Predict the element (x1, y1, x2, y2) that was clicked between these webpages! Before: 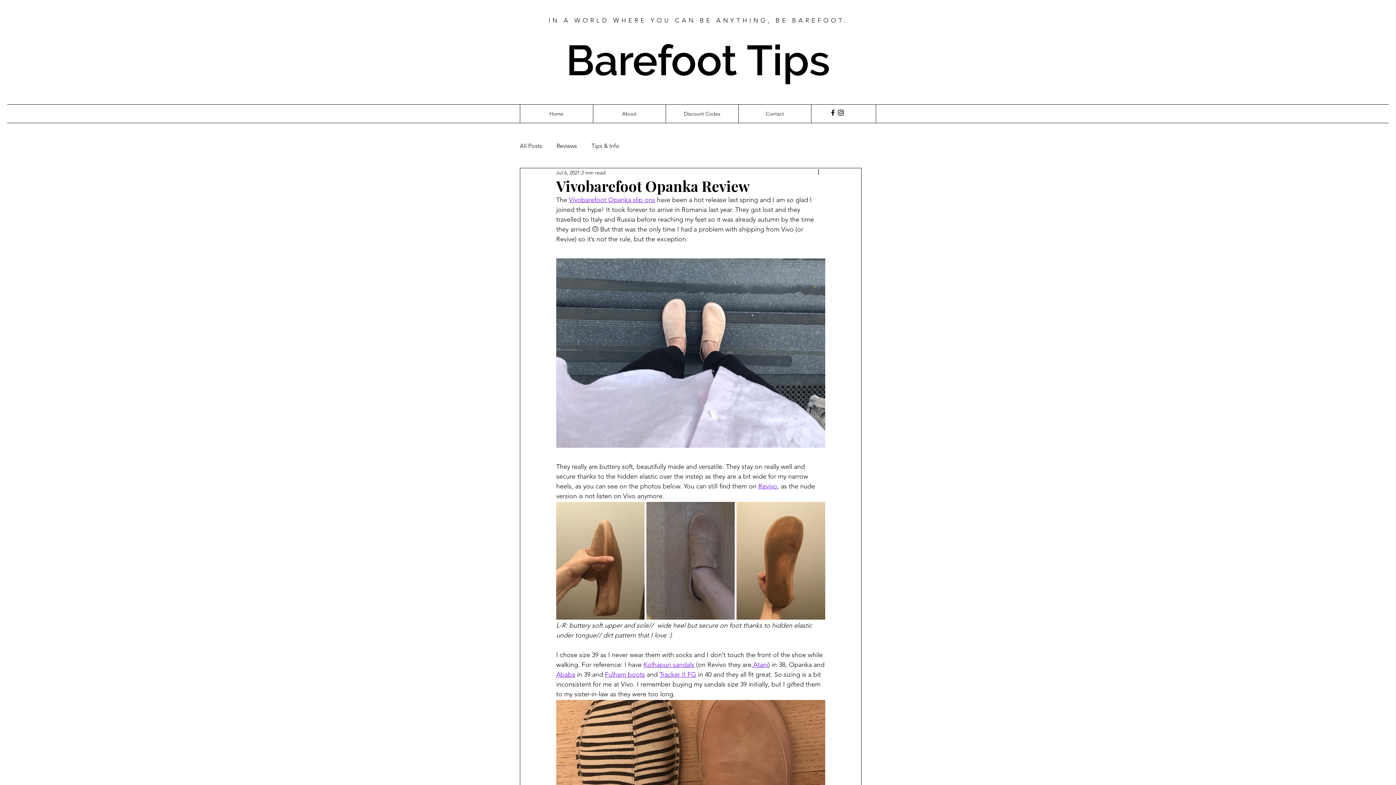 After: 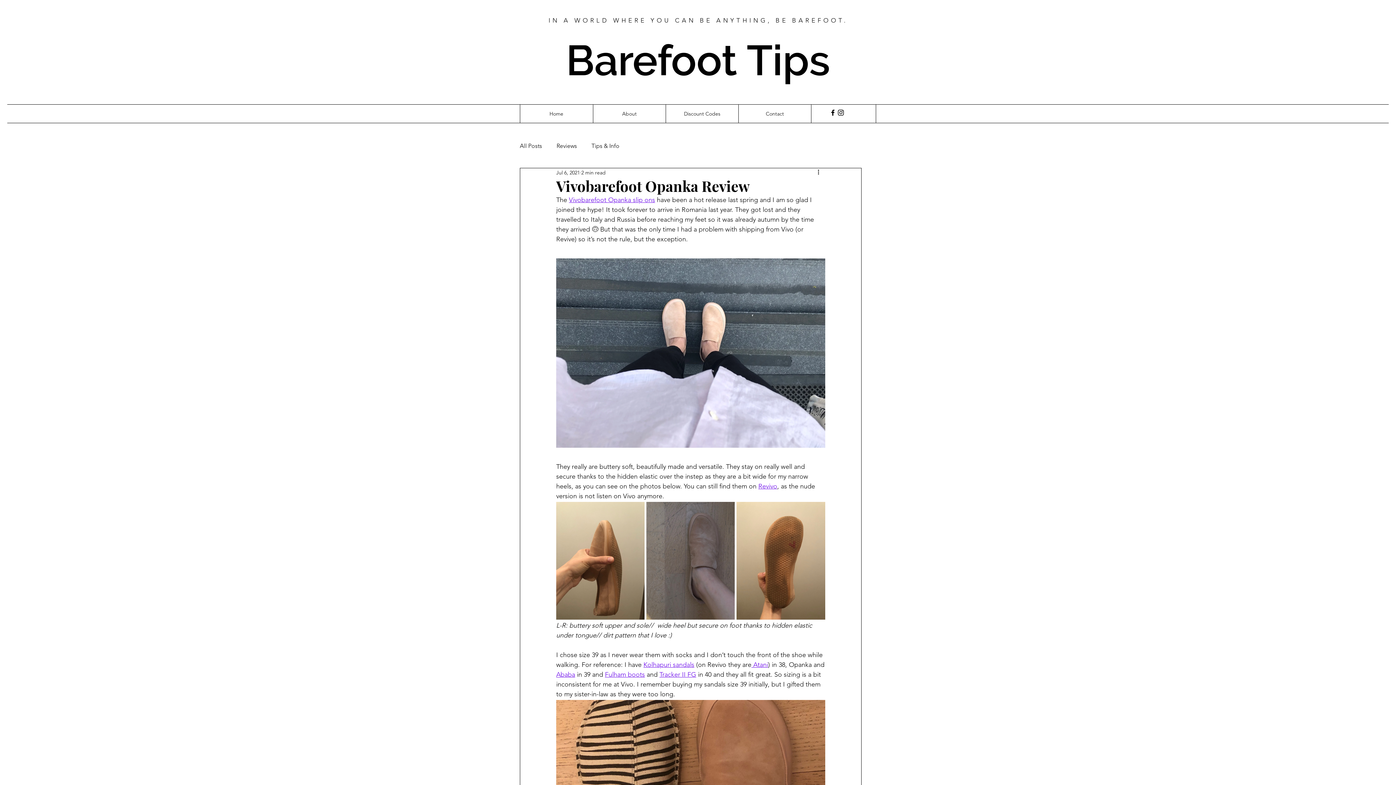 Action: bbox: (556, 670, 575, 678) label: Ababa